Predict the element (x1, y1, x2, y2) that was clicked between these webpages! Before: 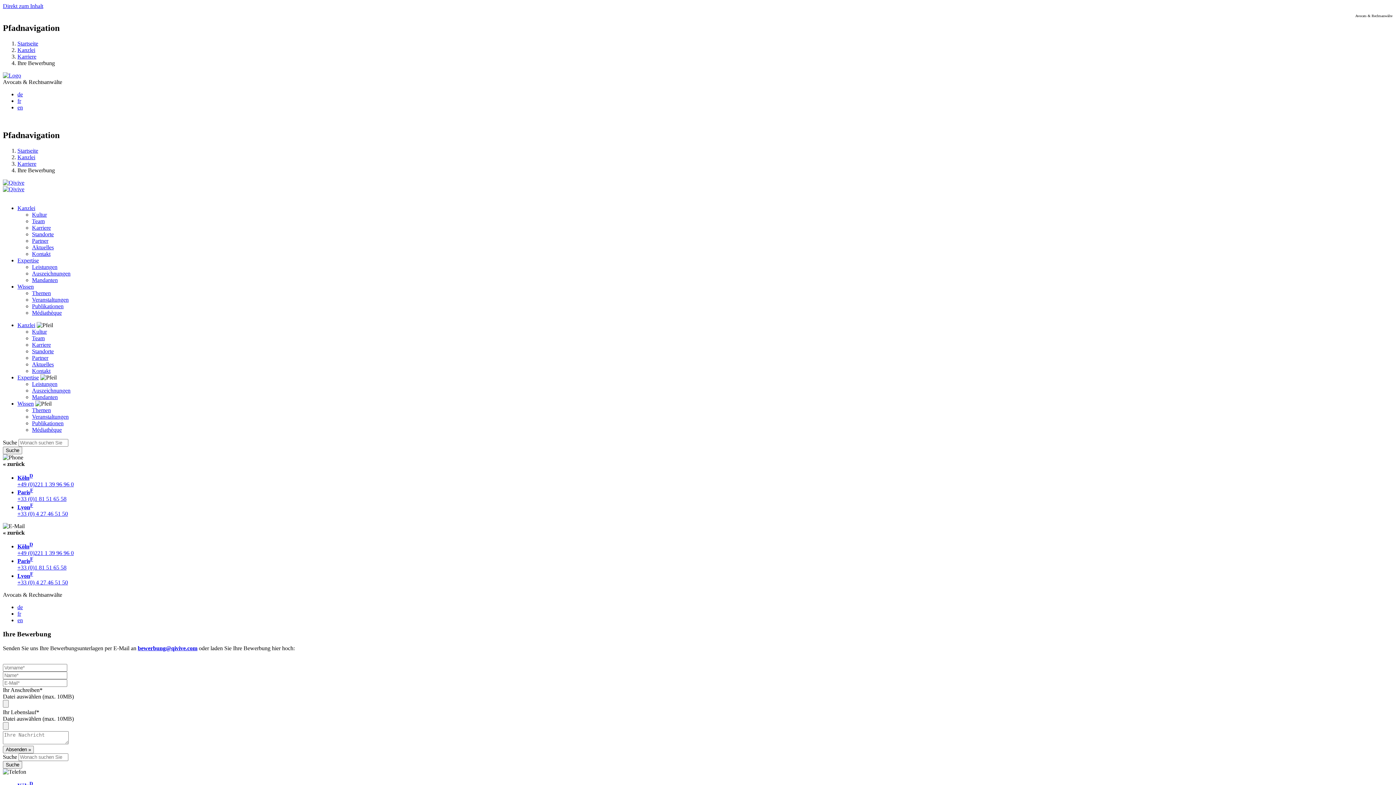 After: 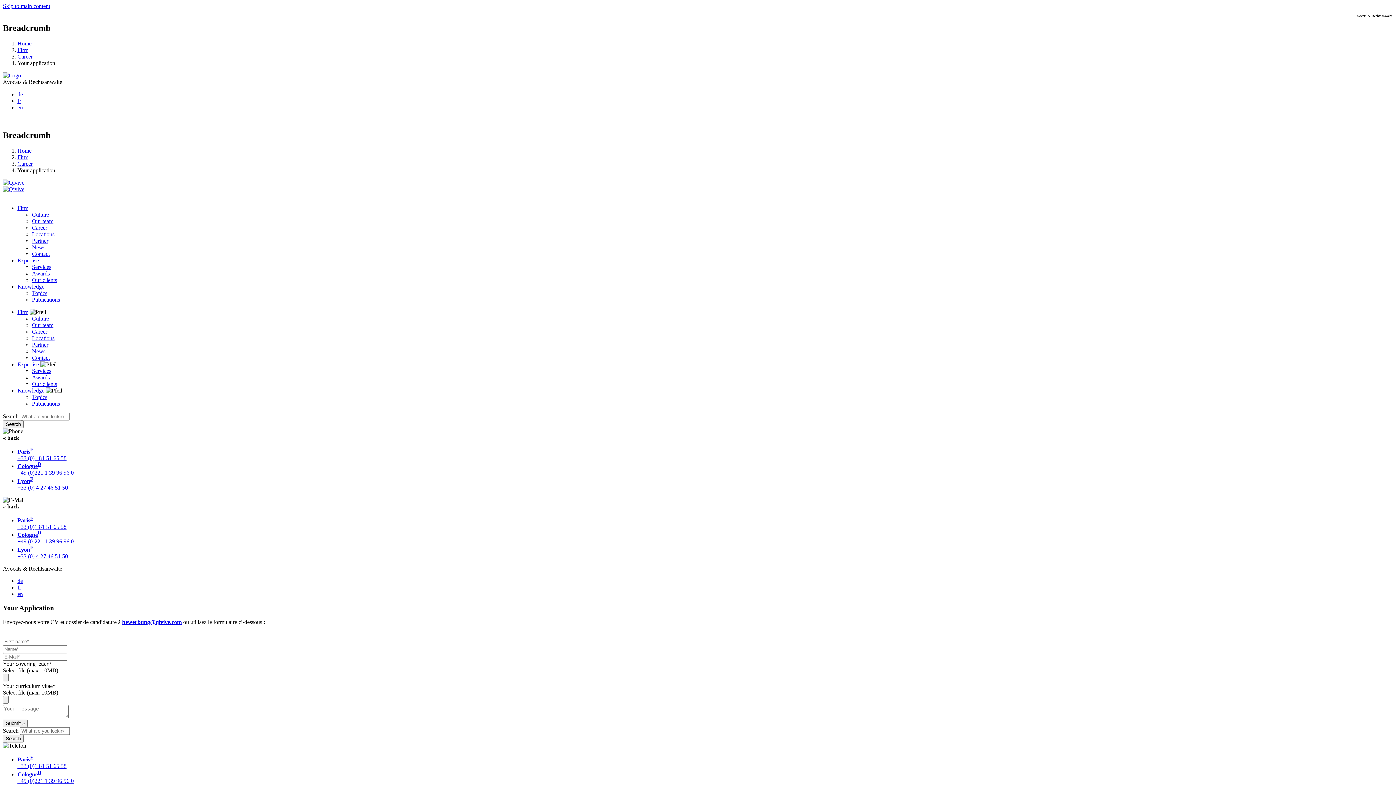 Action: label: en bbox: (17, 617, 22, 623)